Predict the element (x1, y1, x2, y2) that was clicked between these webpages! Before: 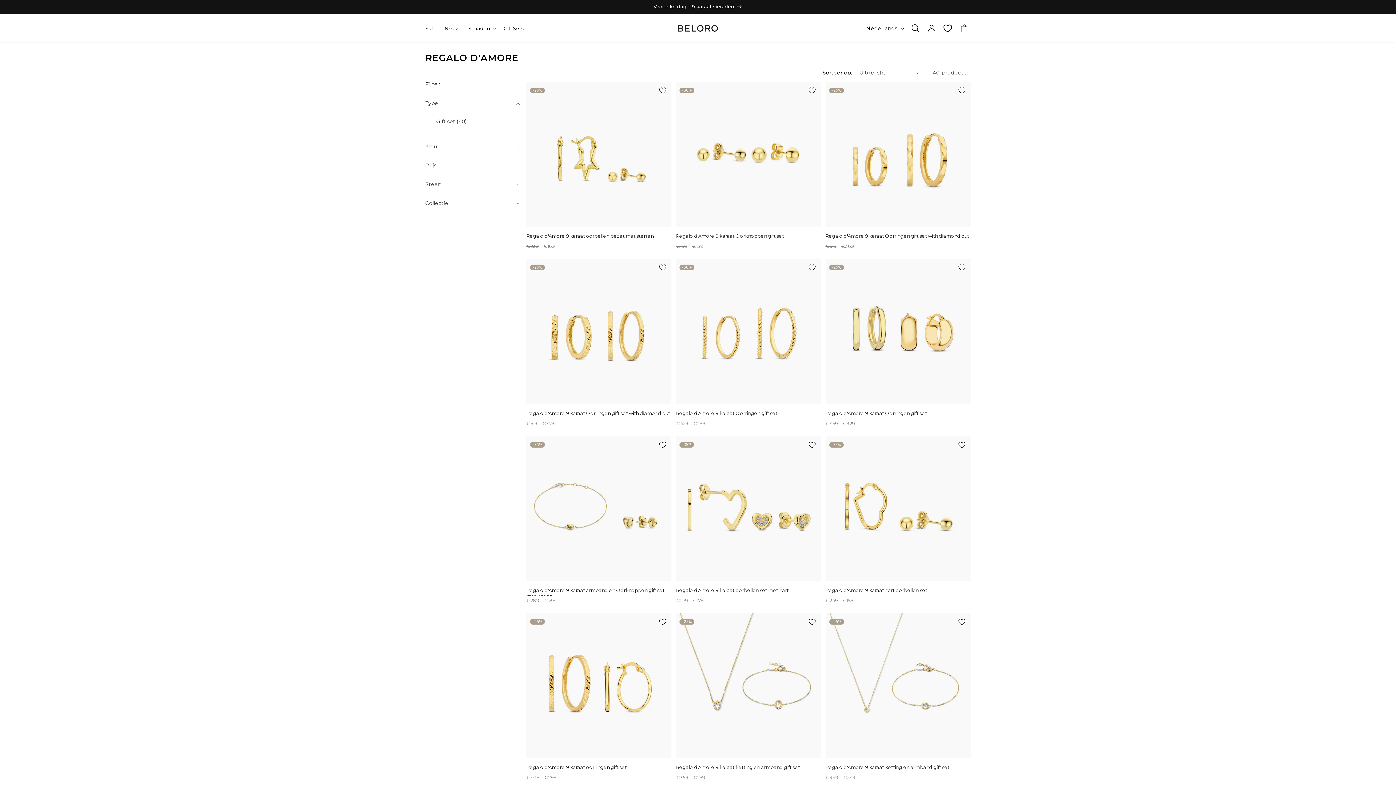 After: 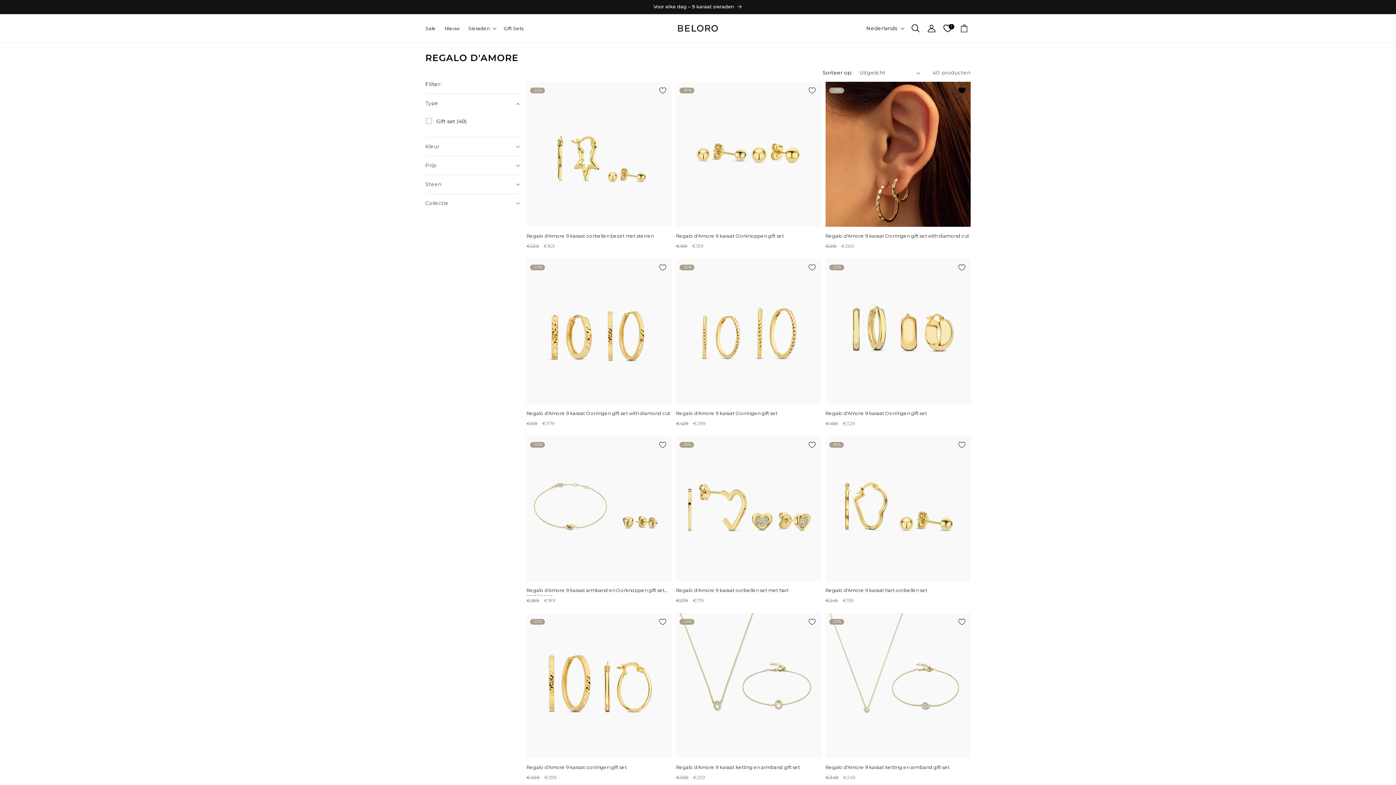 Action: bbox: (953, 81, 970, 99) label: Markeer als favoriet